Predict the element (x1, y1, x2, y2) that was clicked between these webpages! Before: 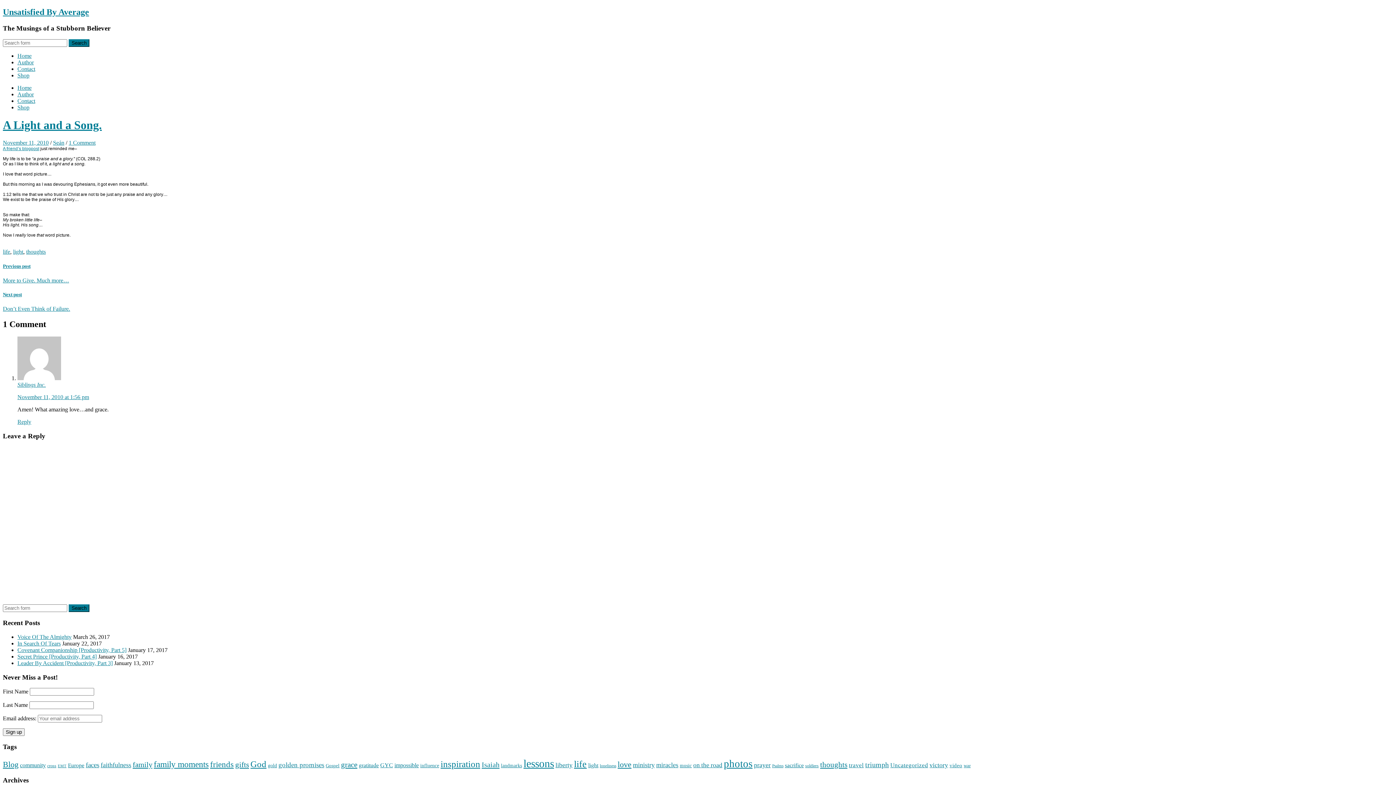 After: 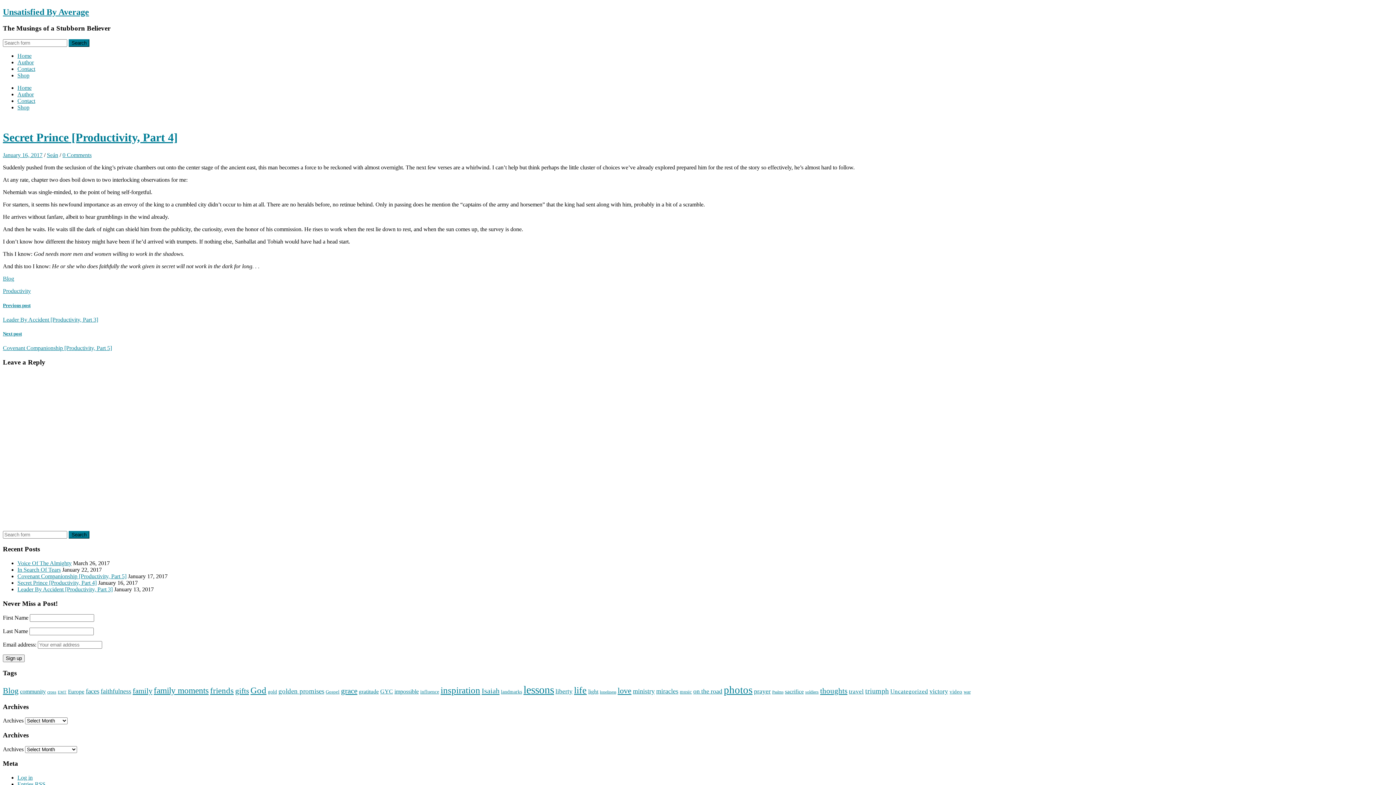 Action: label: Secret Prince [Productivity, Part 4] bbox: (17, 653, 96, 659)